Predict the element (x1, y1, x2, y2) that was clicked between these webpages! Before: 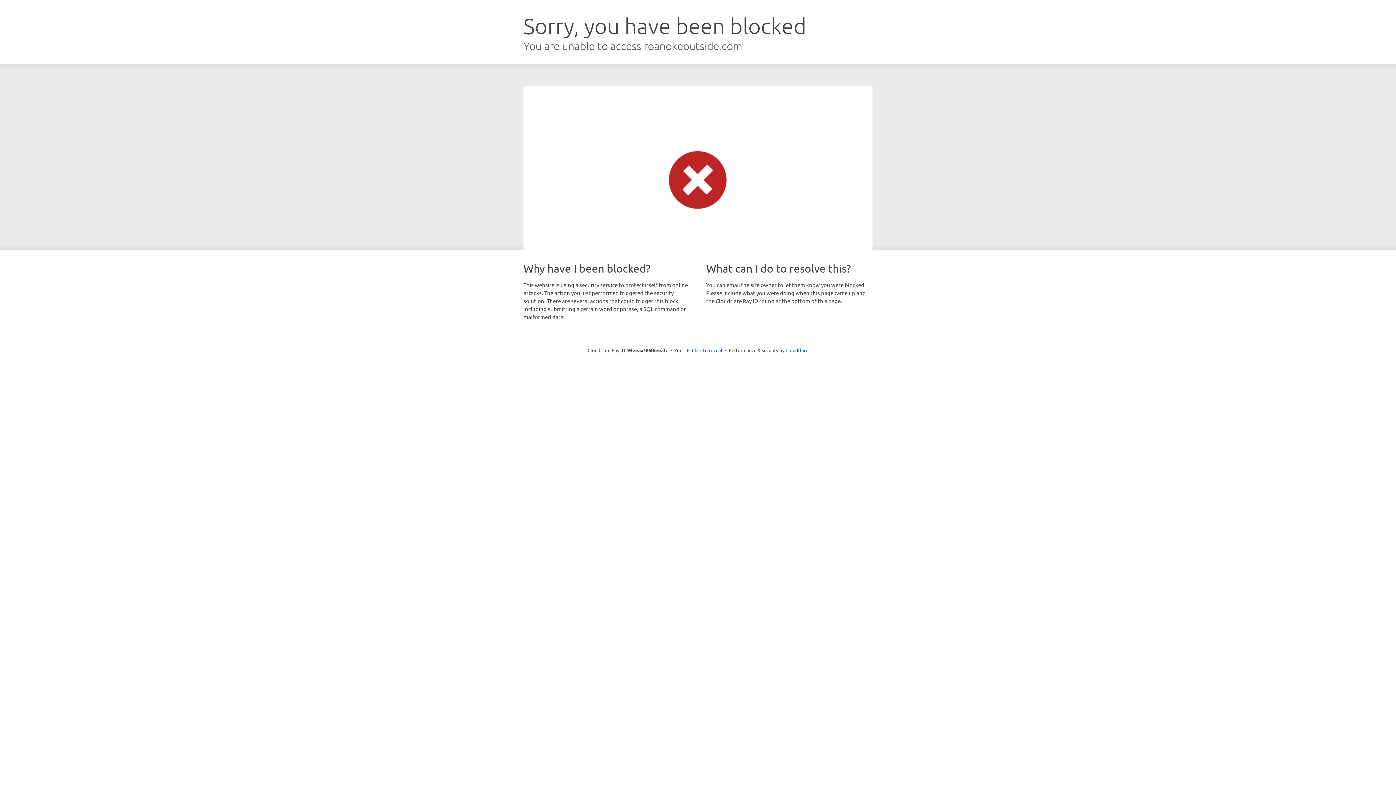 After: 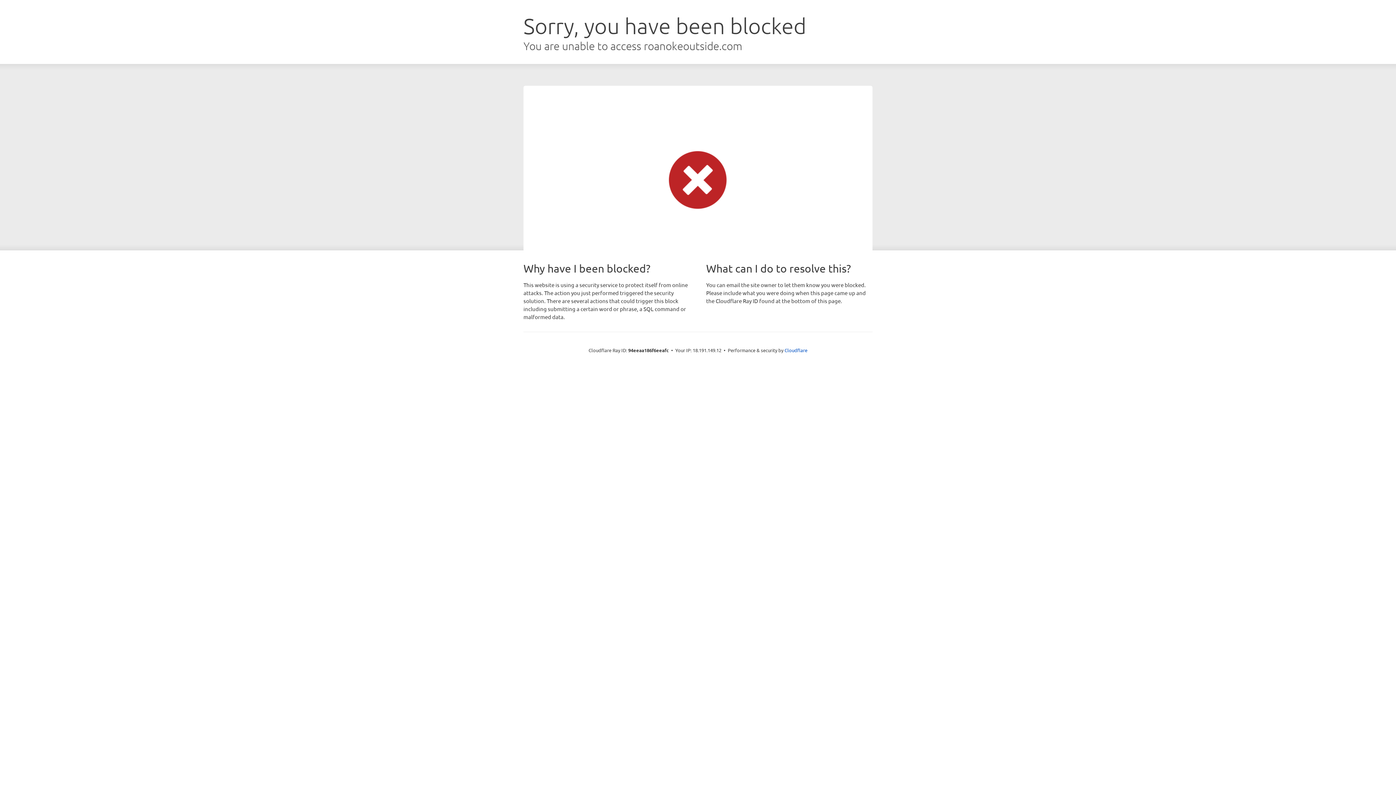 Action: bbox: (692, 346, 722, 353) label: Click to reveal